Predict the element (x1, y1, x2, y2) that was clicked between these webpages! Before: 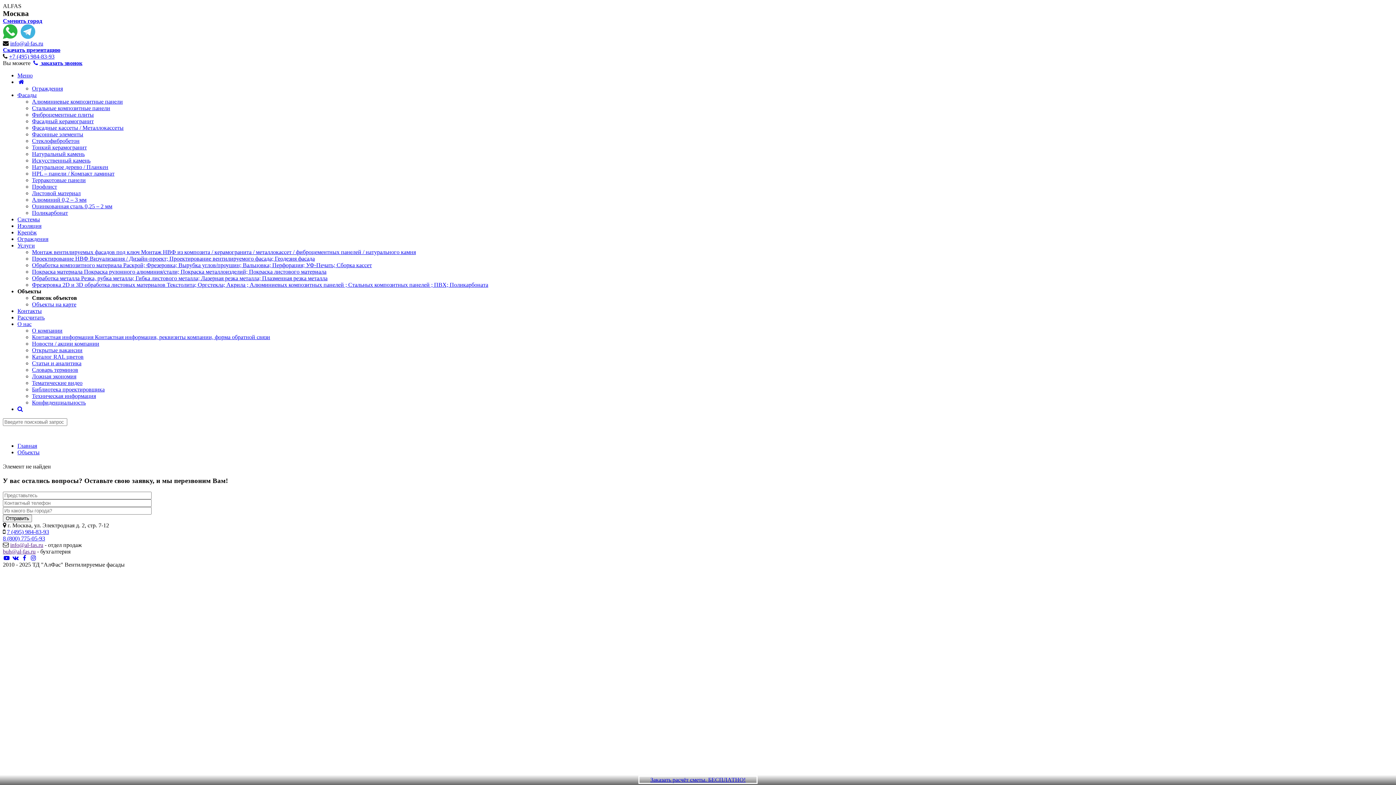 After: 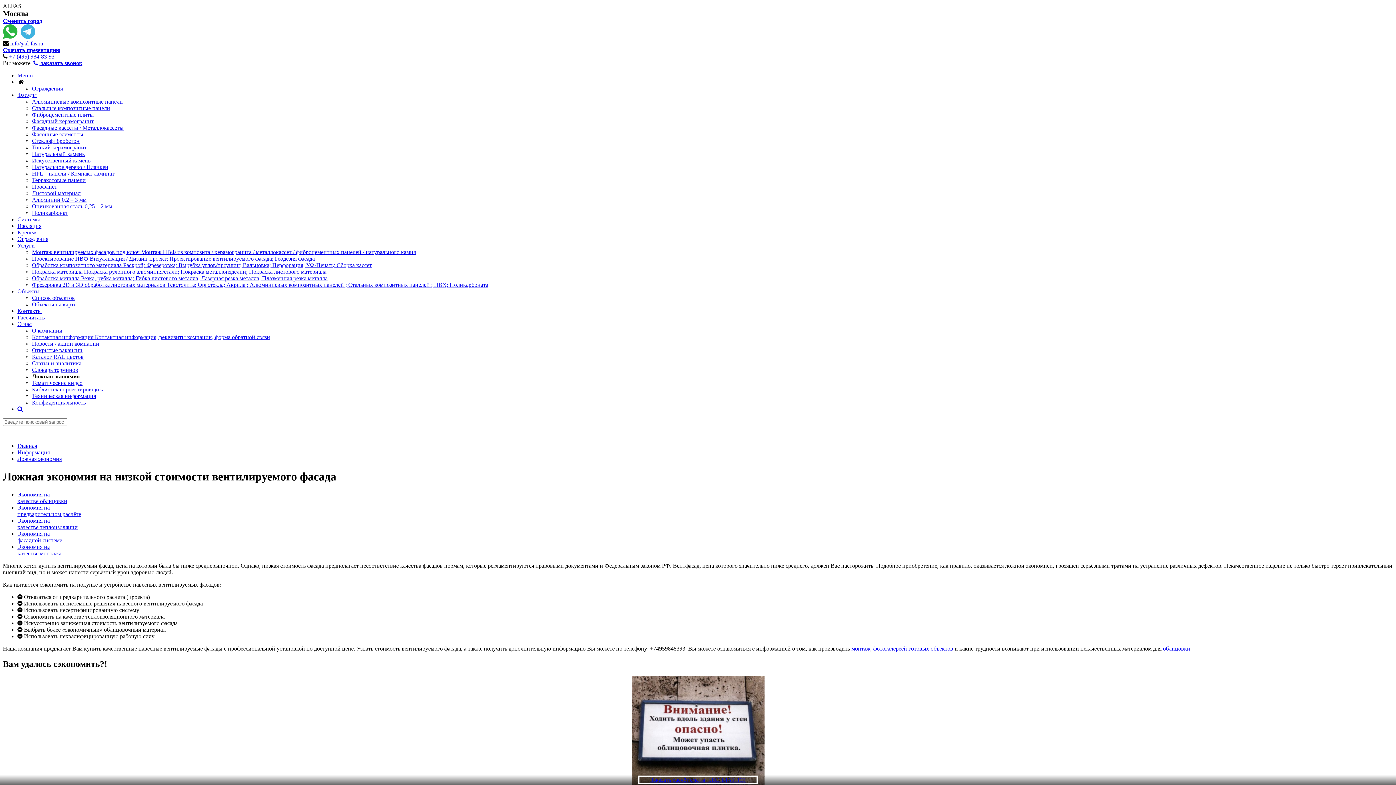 Action: bbox: (32, 373, 76, 379) label: Ложная экономия